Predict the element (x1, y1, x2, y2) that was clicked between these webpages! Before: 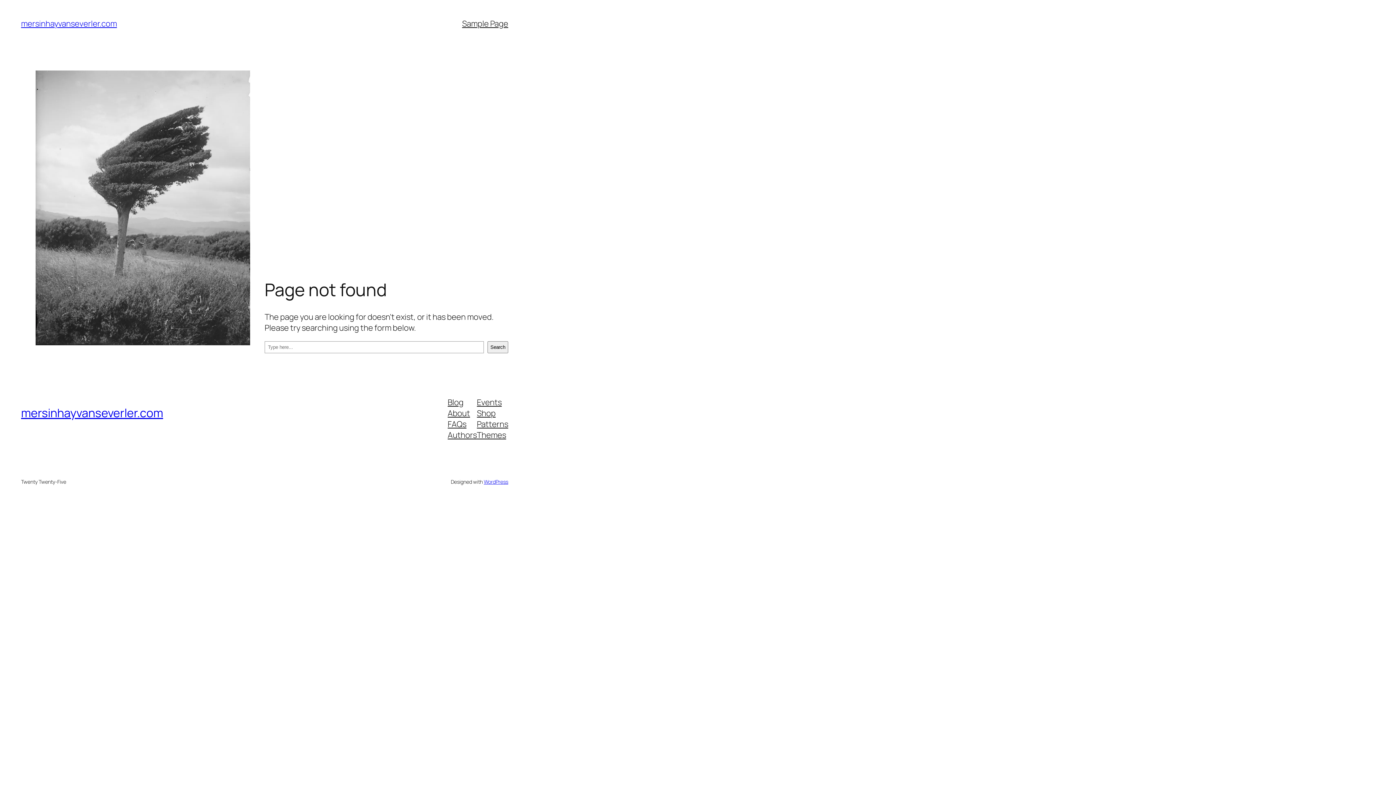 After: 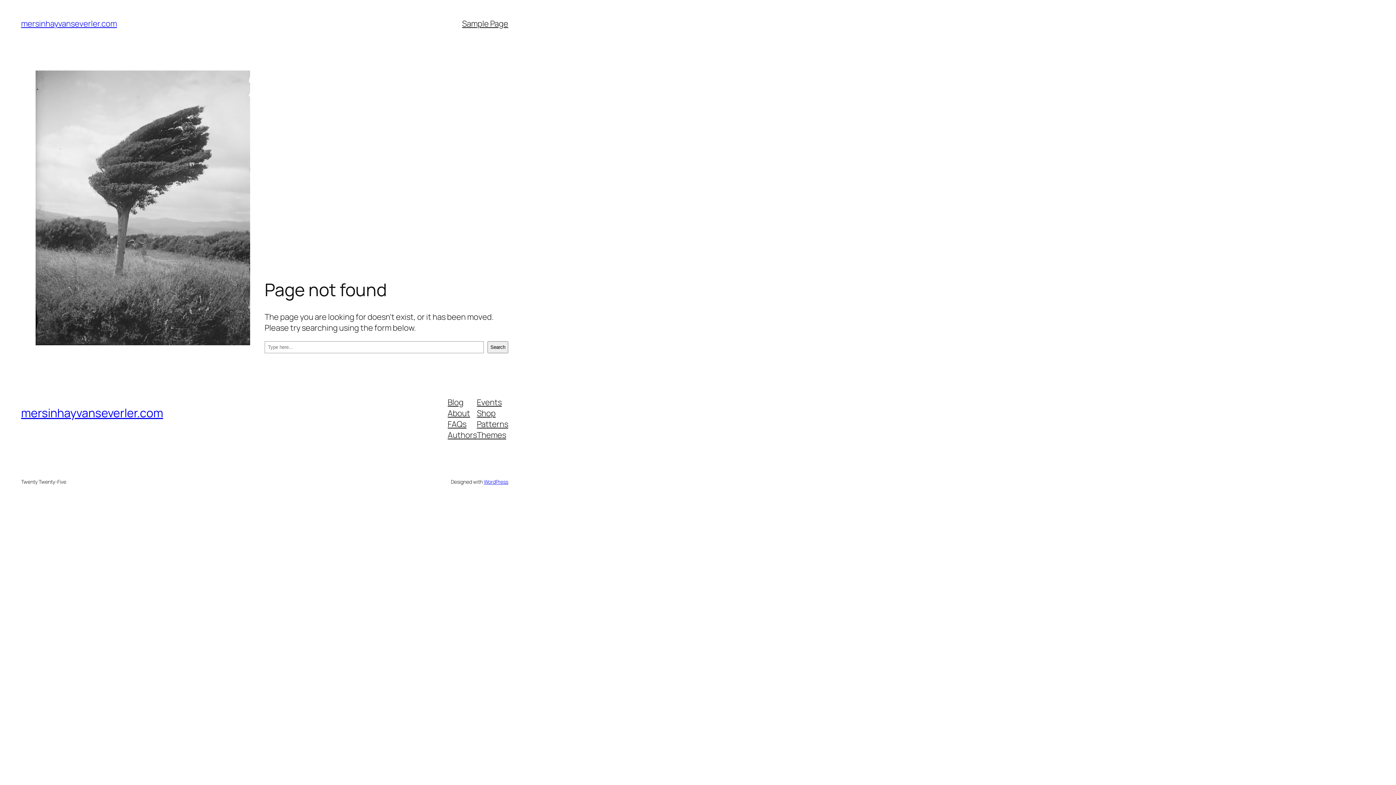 Action: label: FAQs bbox: (447, 418, 466, 429)